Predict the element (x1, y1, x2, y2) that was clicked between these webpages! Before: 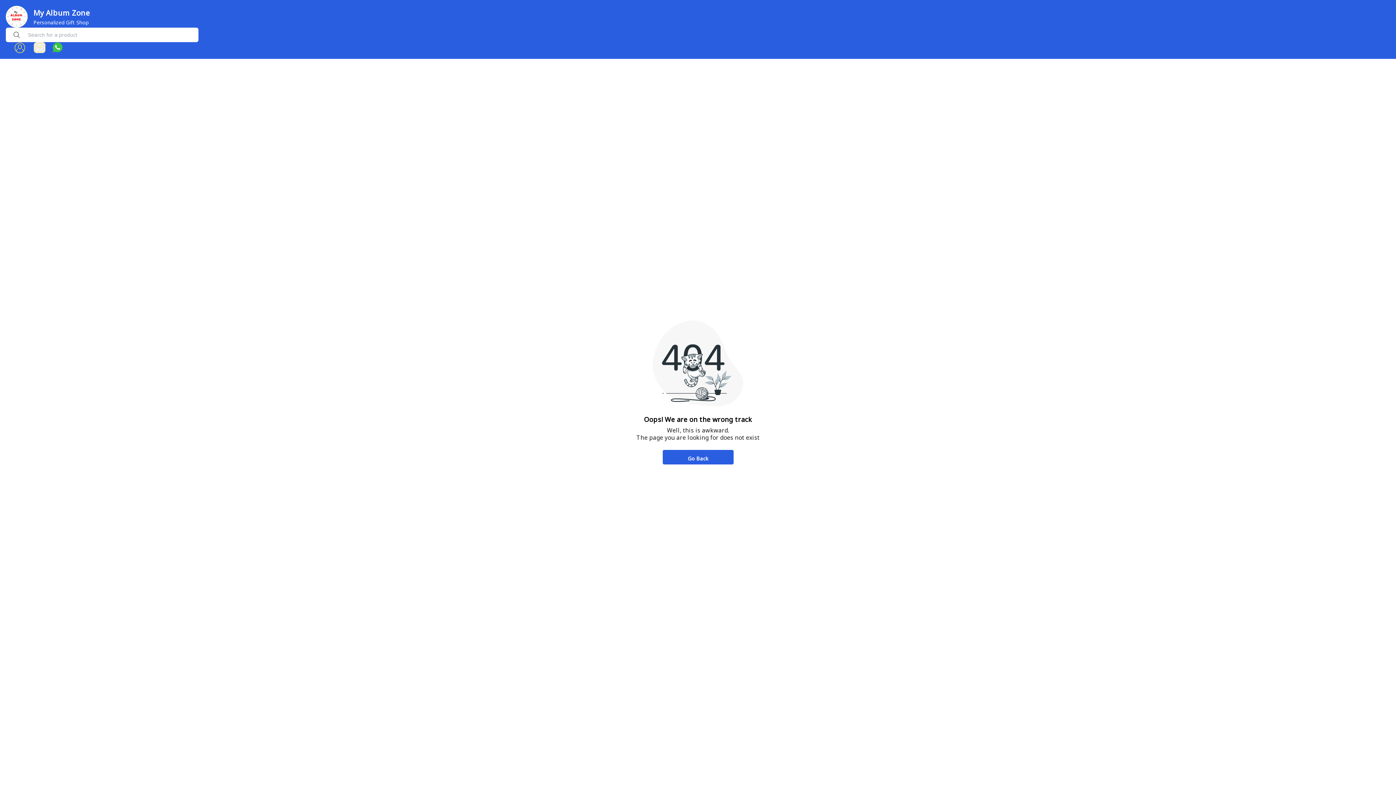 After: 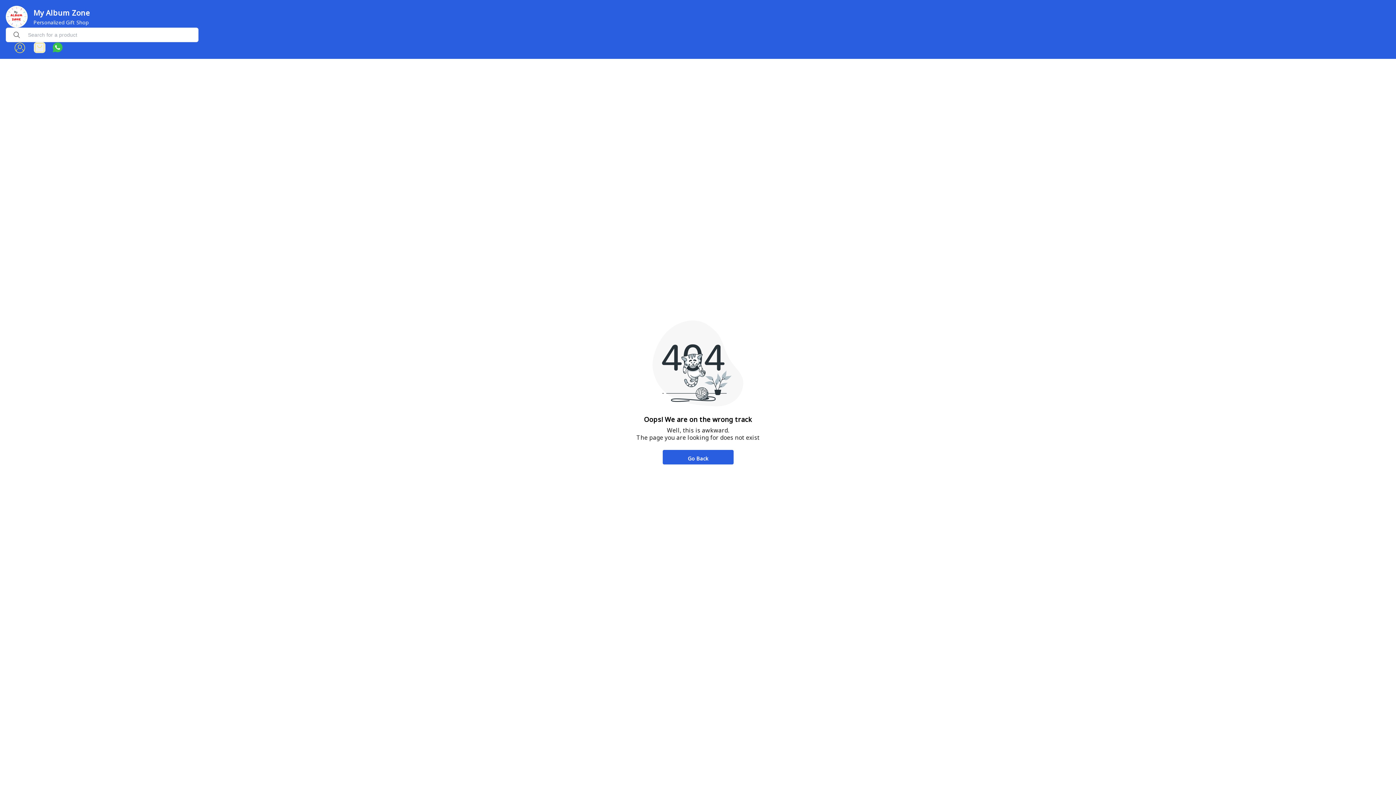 Action: bbox: (662, 450, 733, 464) label: Go Back